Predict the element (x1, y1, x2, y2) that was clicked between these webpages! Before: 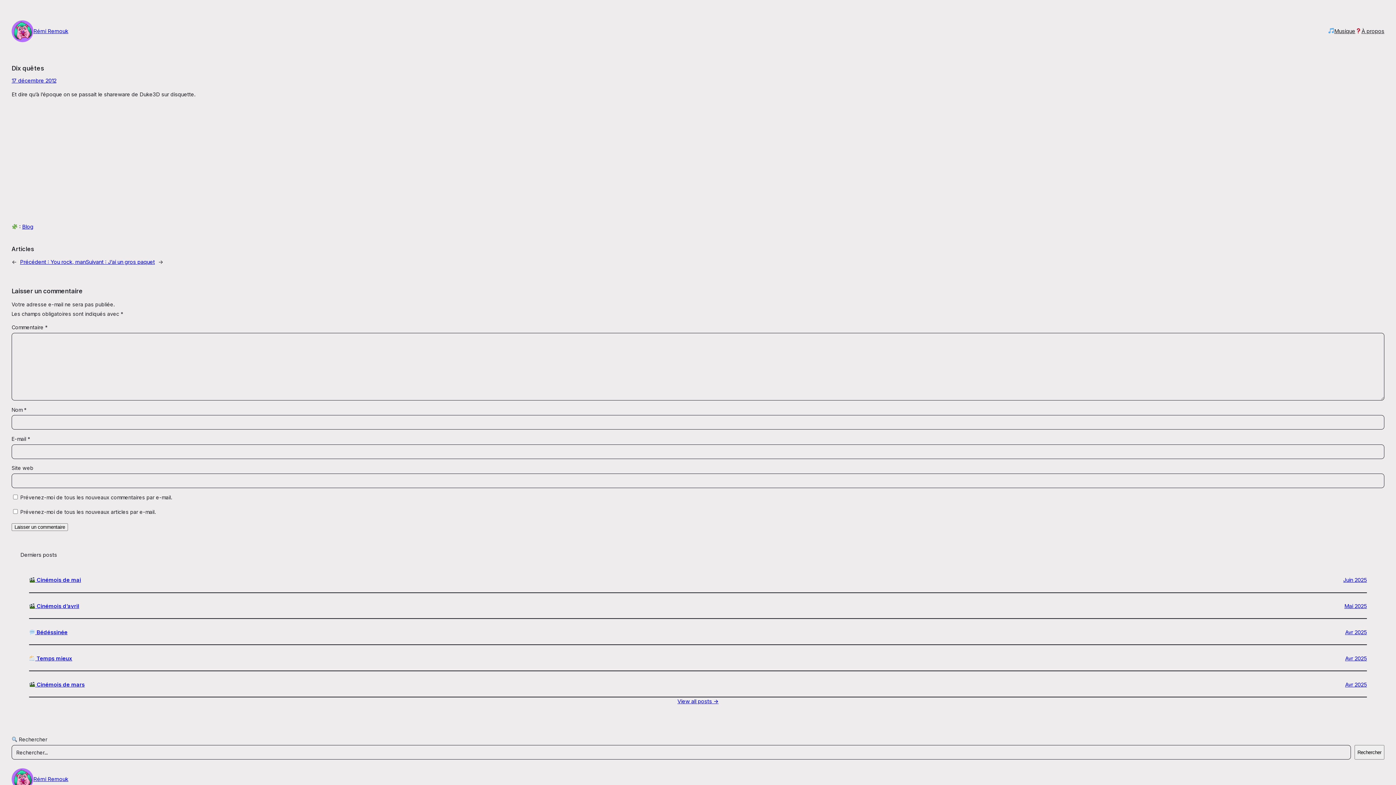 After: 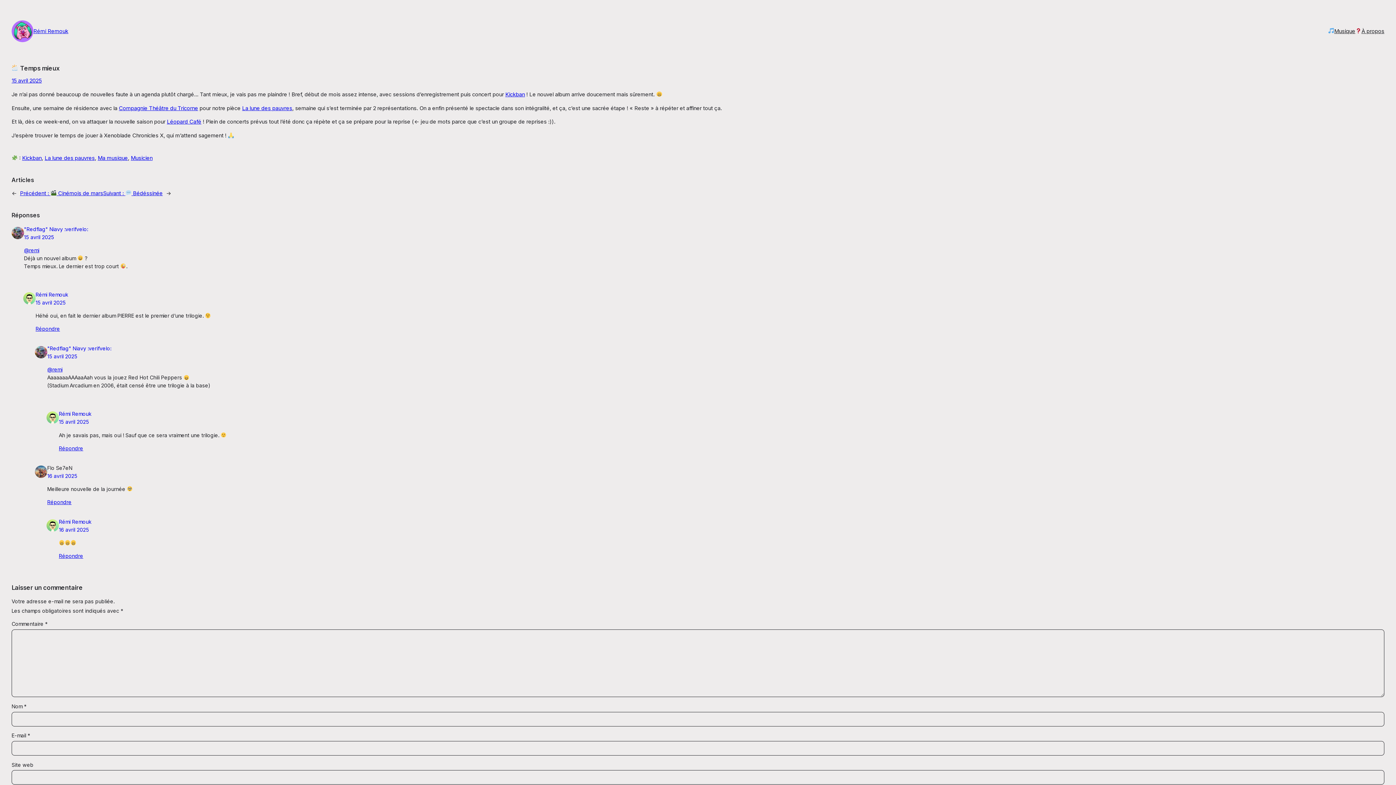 Action: bbox: (29, 655, 72, 662) label:  Temps mieux